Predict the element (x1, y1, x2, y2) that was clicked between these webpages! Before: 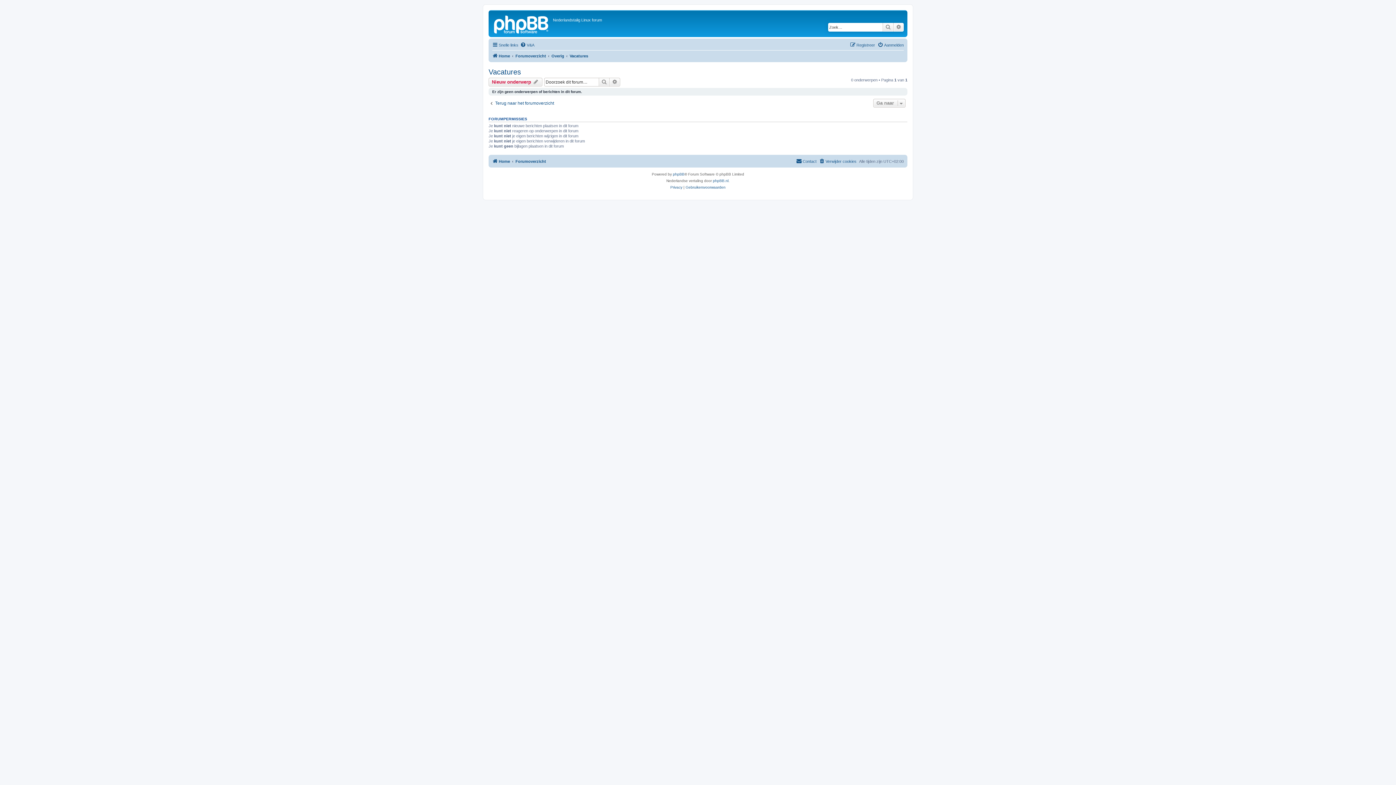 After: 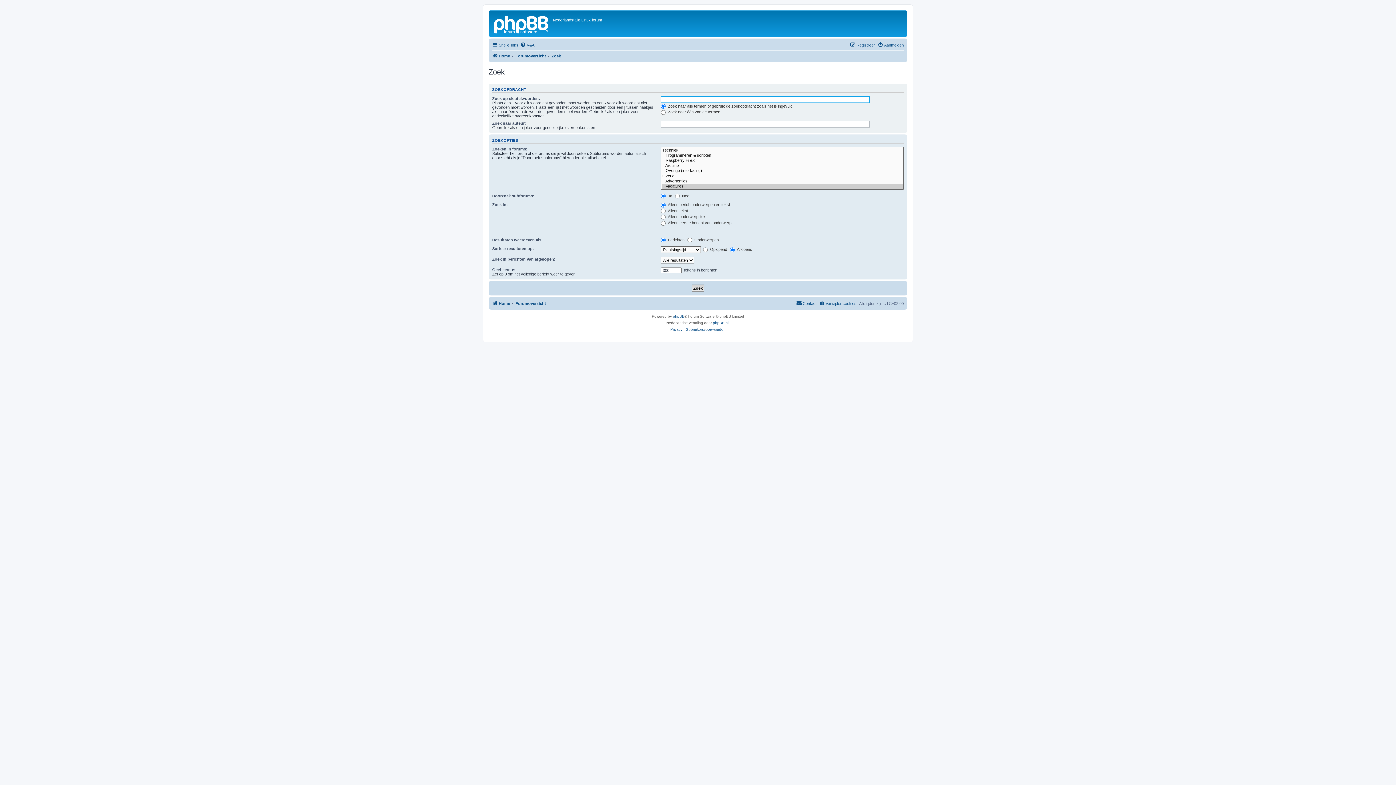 Action: label: Uitgebreid zoeken bbox: (609, 77, 620, 86)